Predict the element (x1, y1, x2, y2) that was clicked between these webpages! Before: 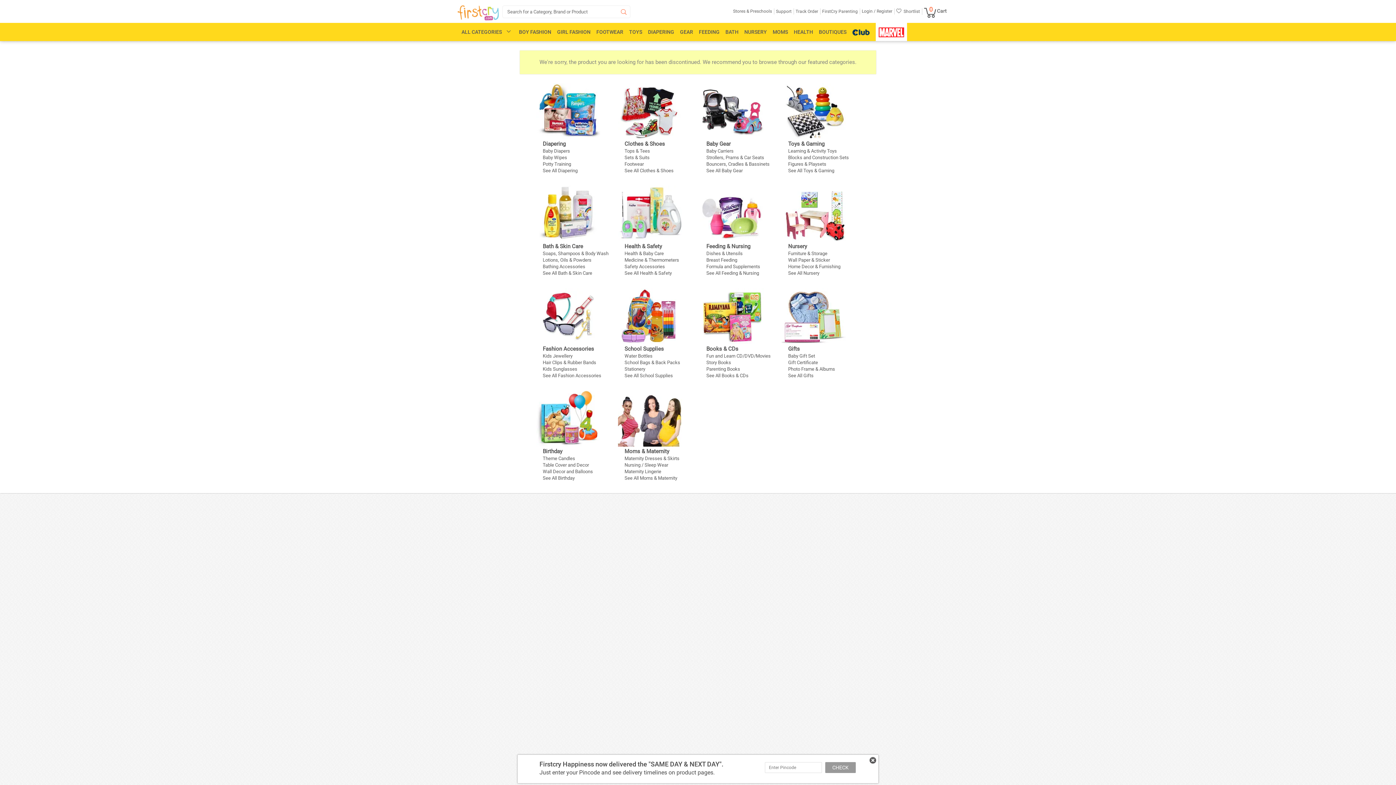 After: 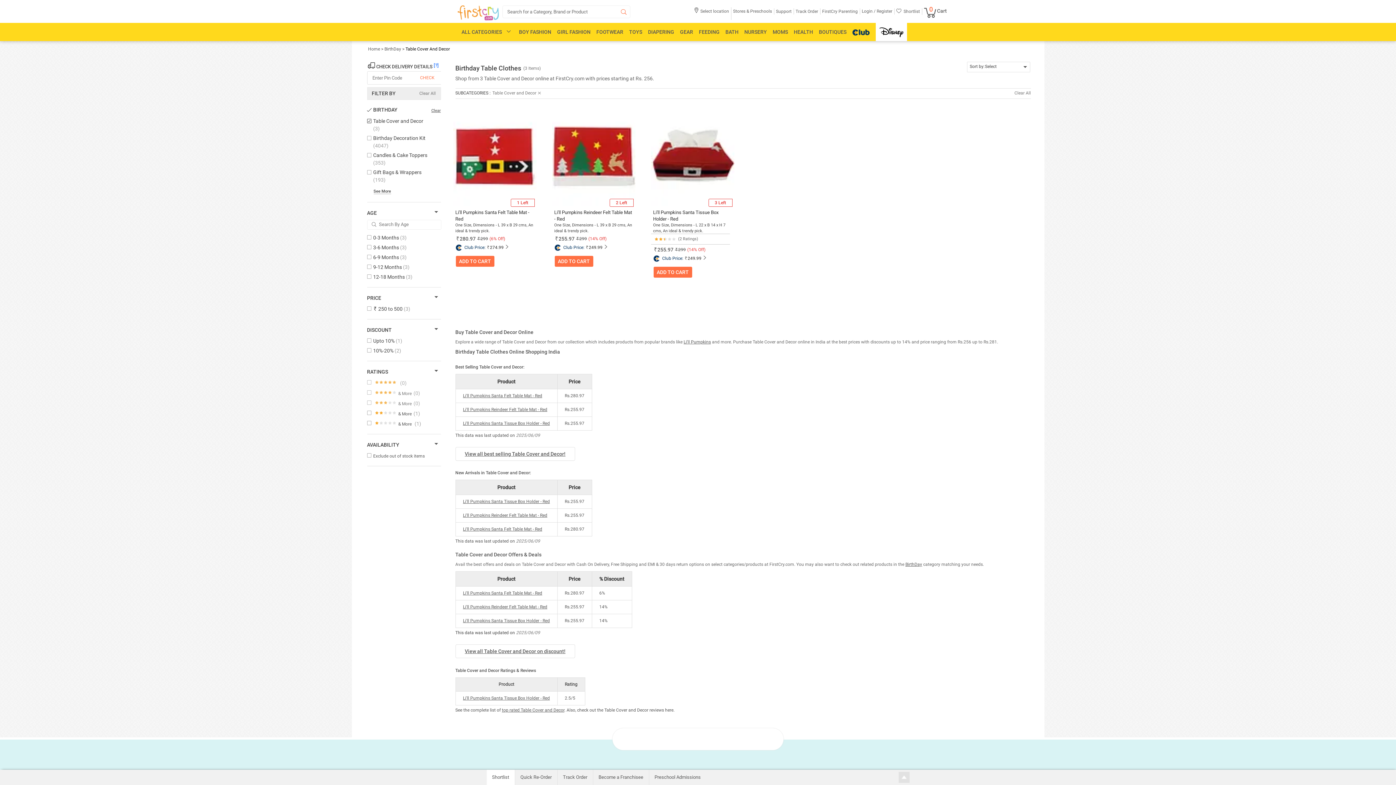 Action: label: Table Cover and Decor bbox: (542, 462, 589, 468)